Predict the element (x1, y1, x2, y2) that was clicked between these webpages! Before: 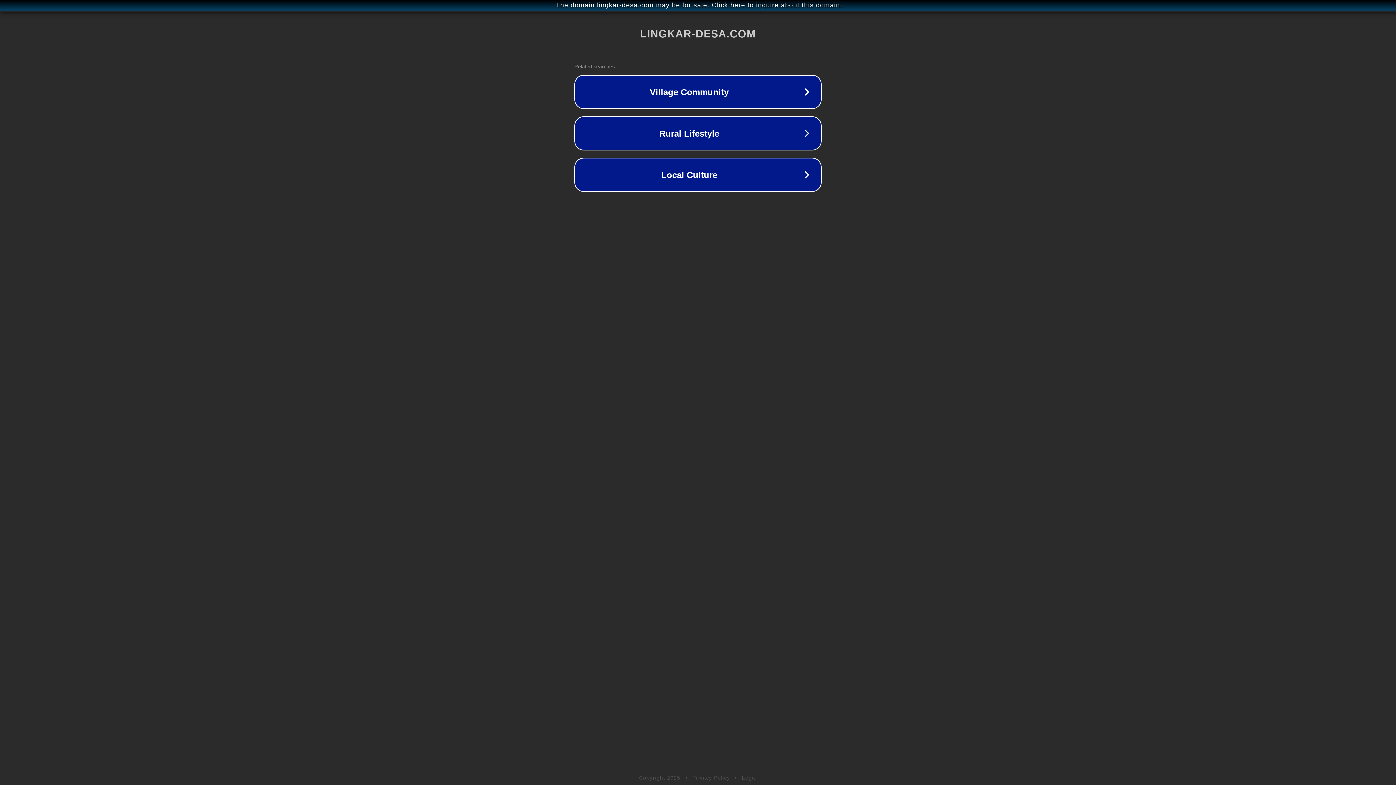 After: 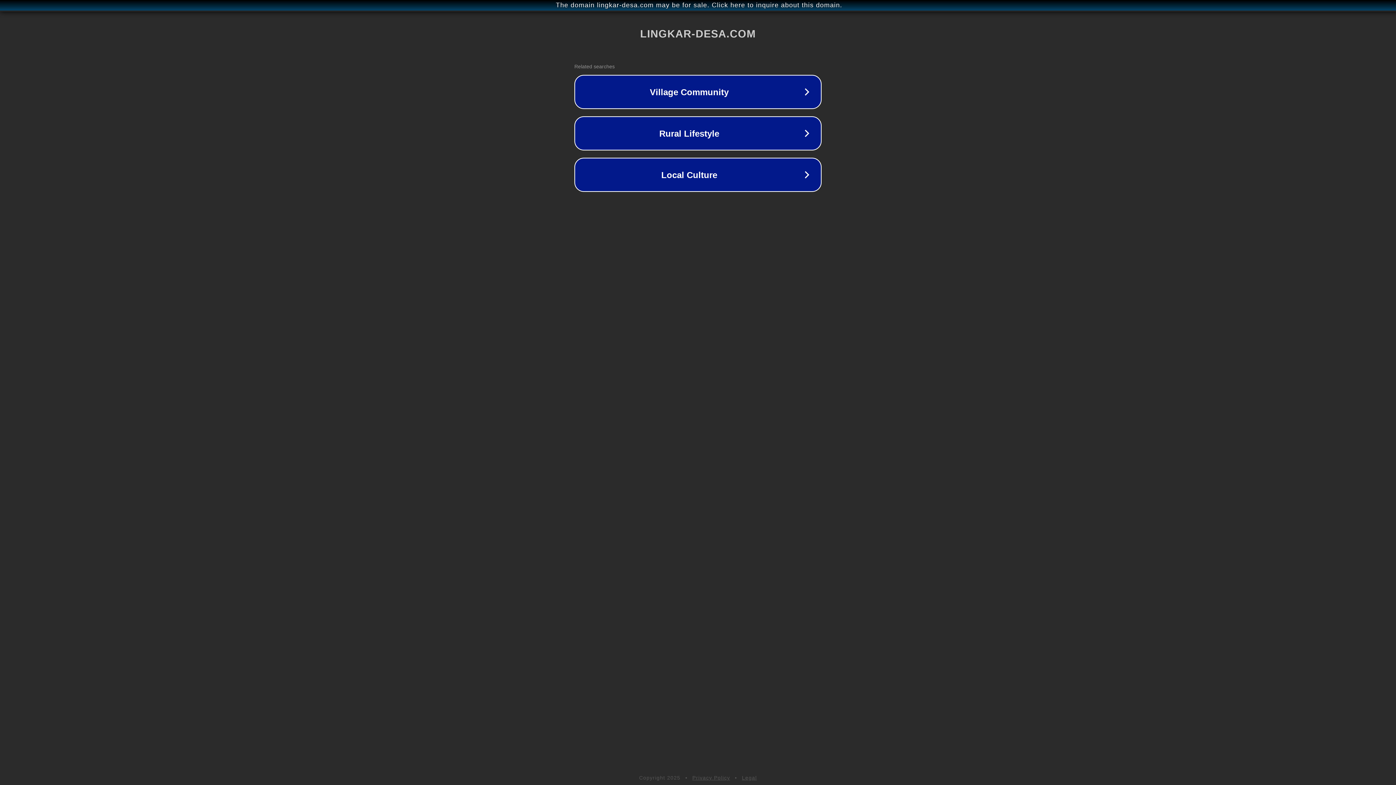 Action: label: Privacy Policy bbox: (692, 775, 730, 781)